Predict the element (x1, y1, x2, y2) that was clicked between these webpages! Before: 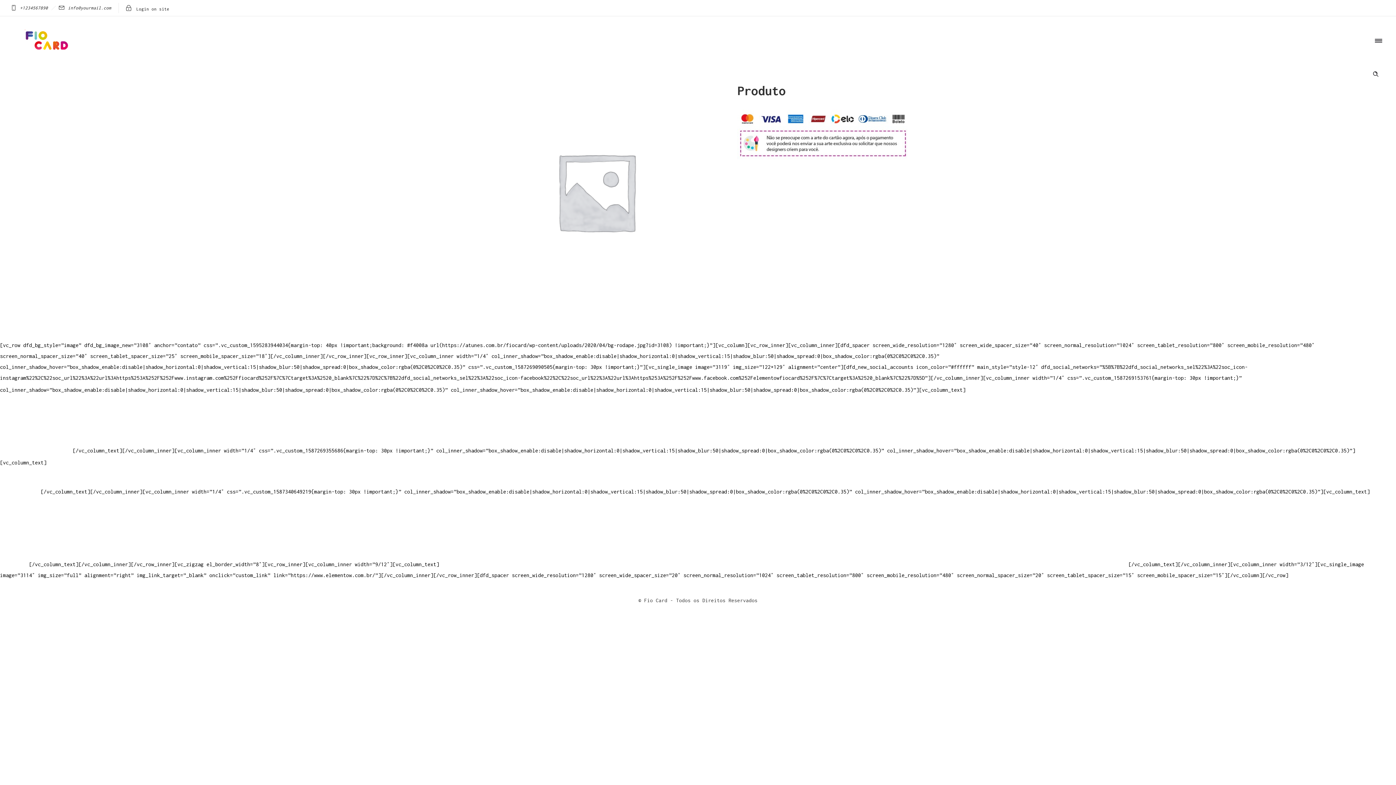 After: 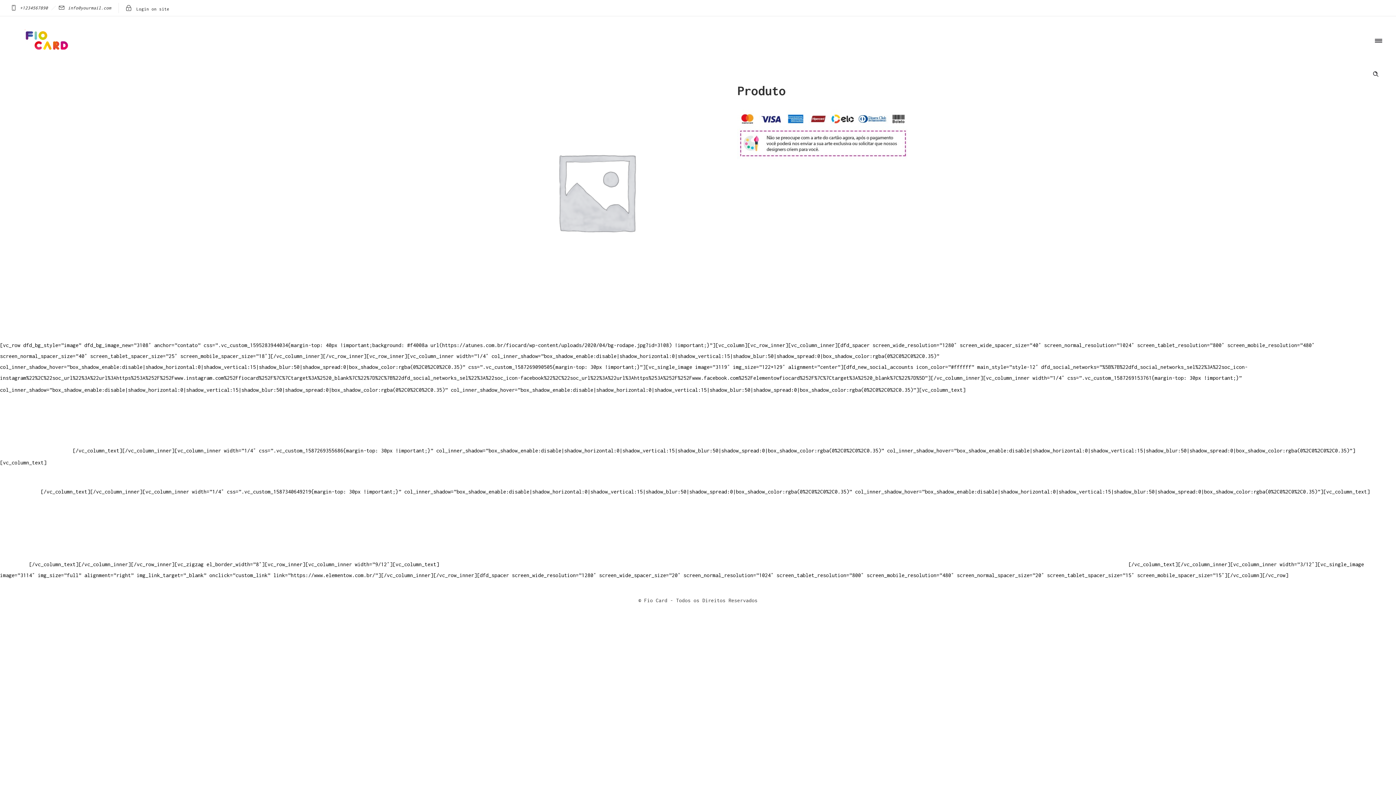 Action: label: Televendas: (19) 3936-4004 bbox: (0, 414, 75, 421)